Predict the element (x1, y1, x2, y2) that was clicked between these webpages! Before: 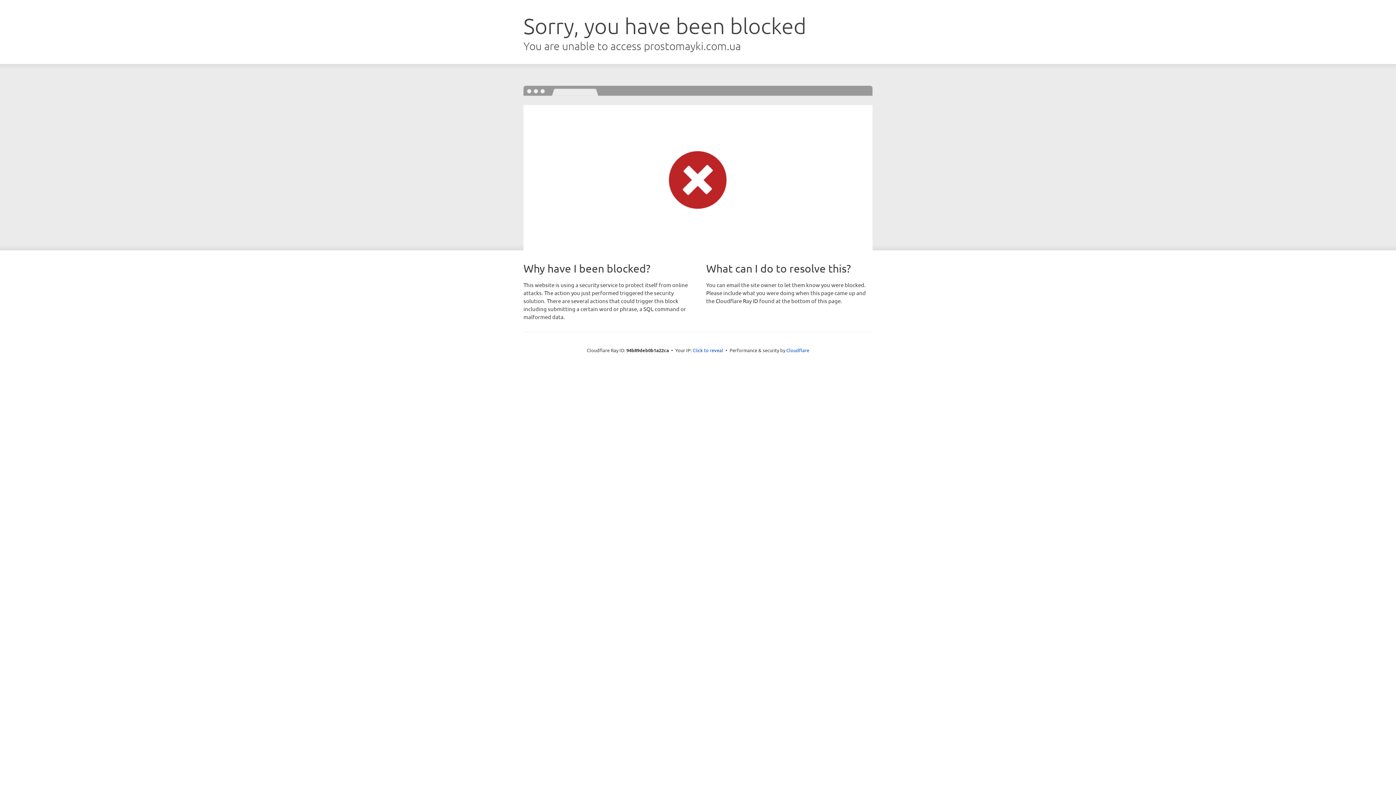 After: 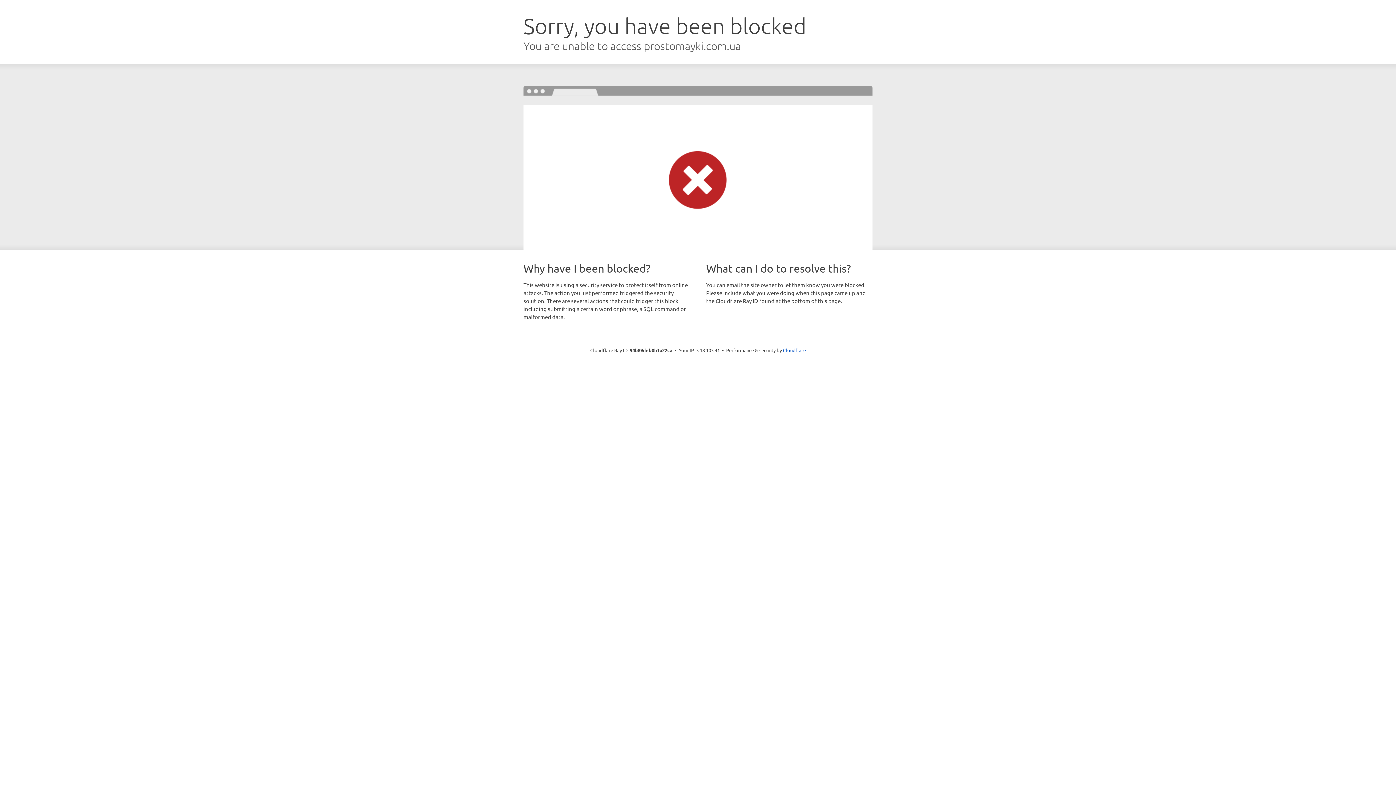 Action: label: Click to reveal bbox: (692, 346, 723, 353)